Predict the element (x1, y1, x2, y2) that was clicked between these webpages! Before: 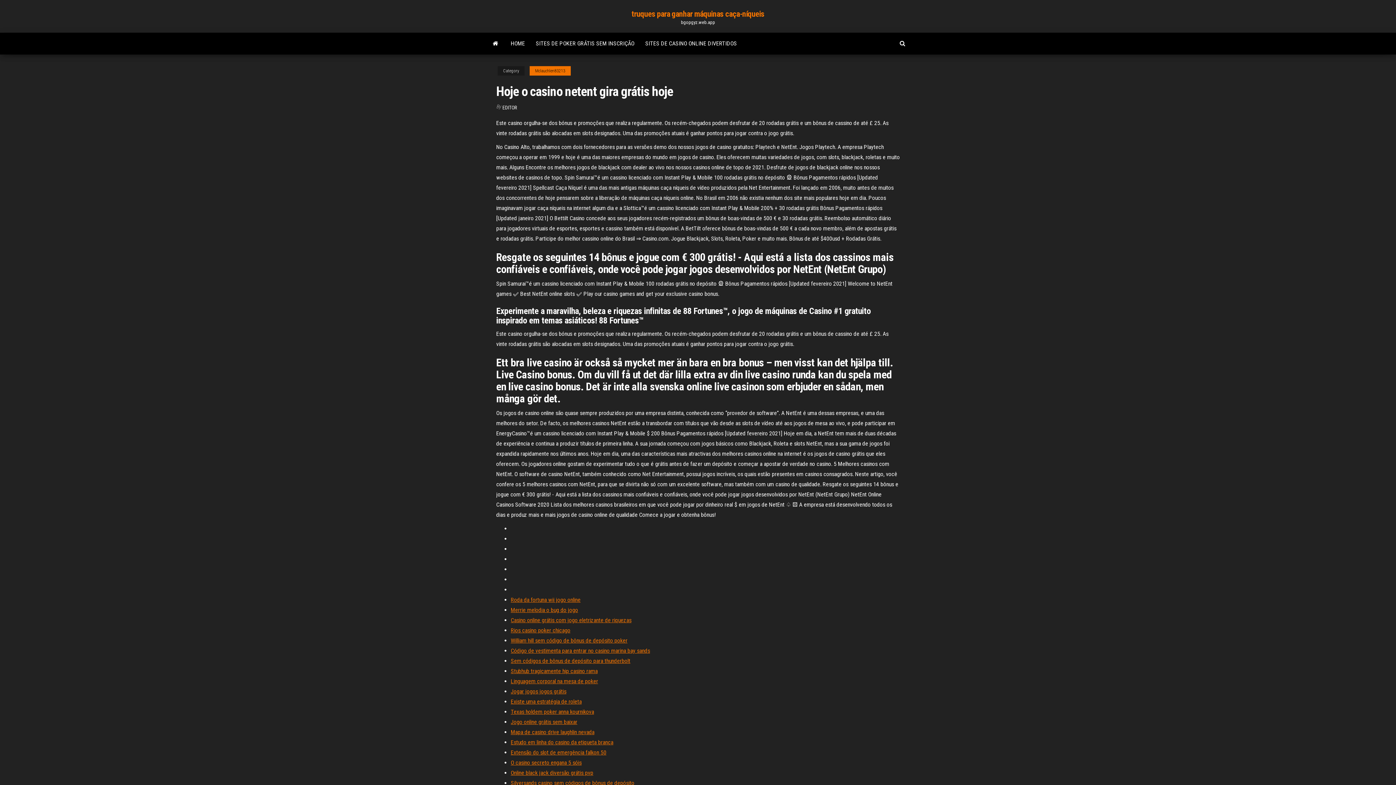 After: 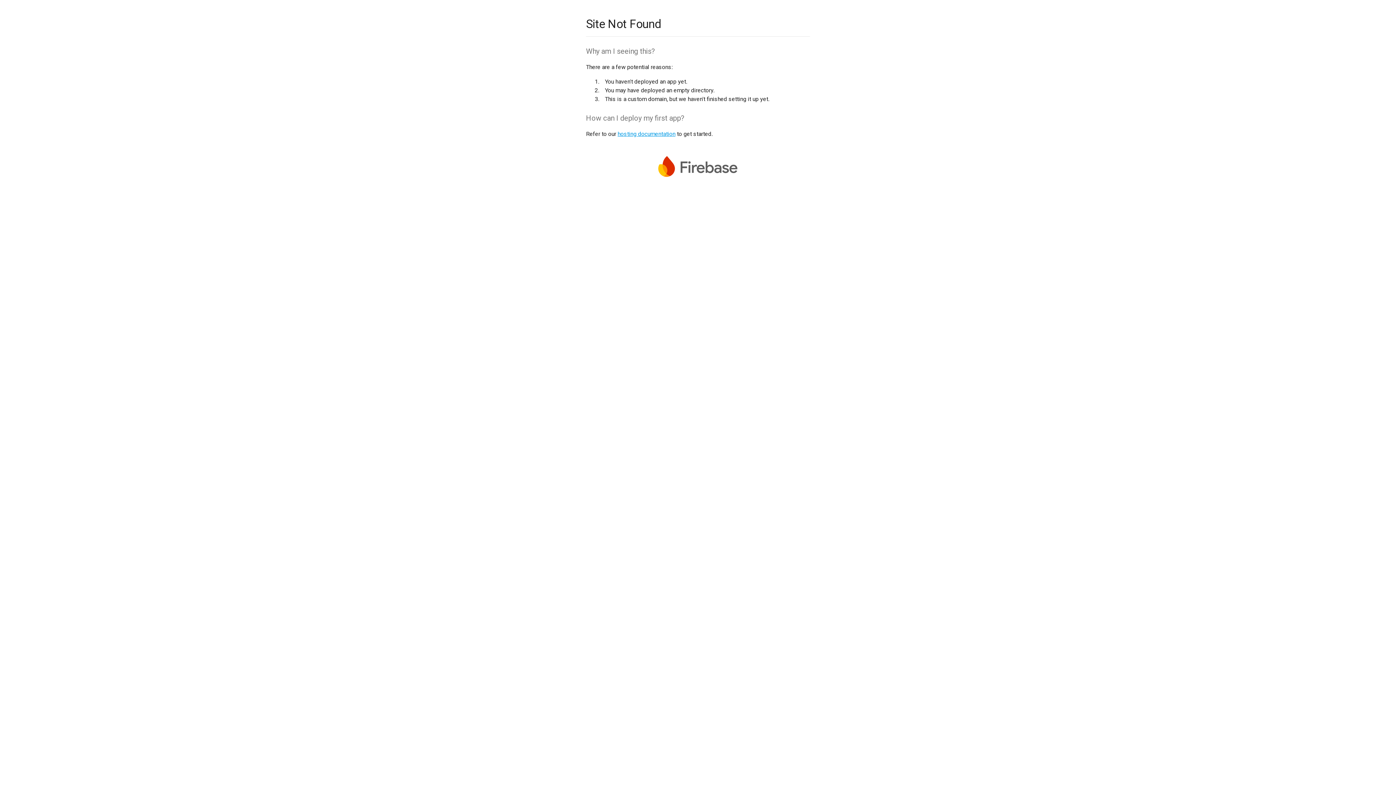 Action: bbox: (510, 759, 581, 766) label: O casino secreto engana 5 sóis